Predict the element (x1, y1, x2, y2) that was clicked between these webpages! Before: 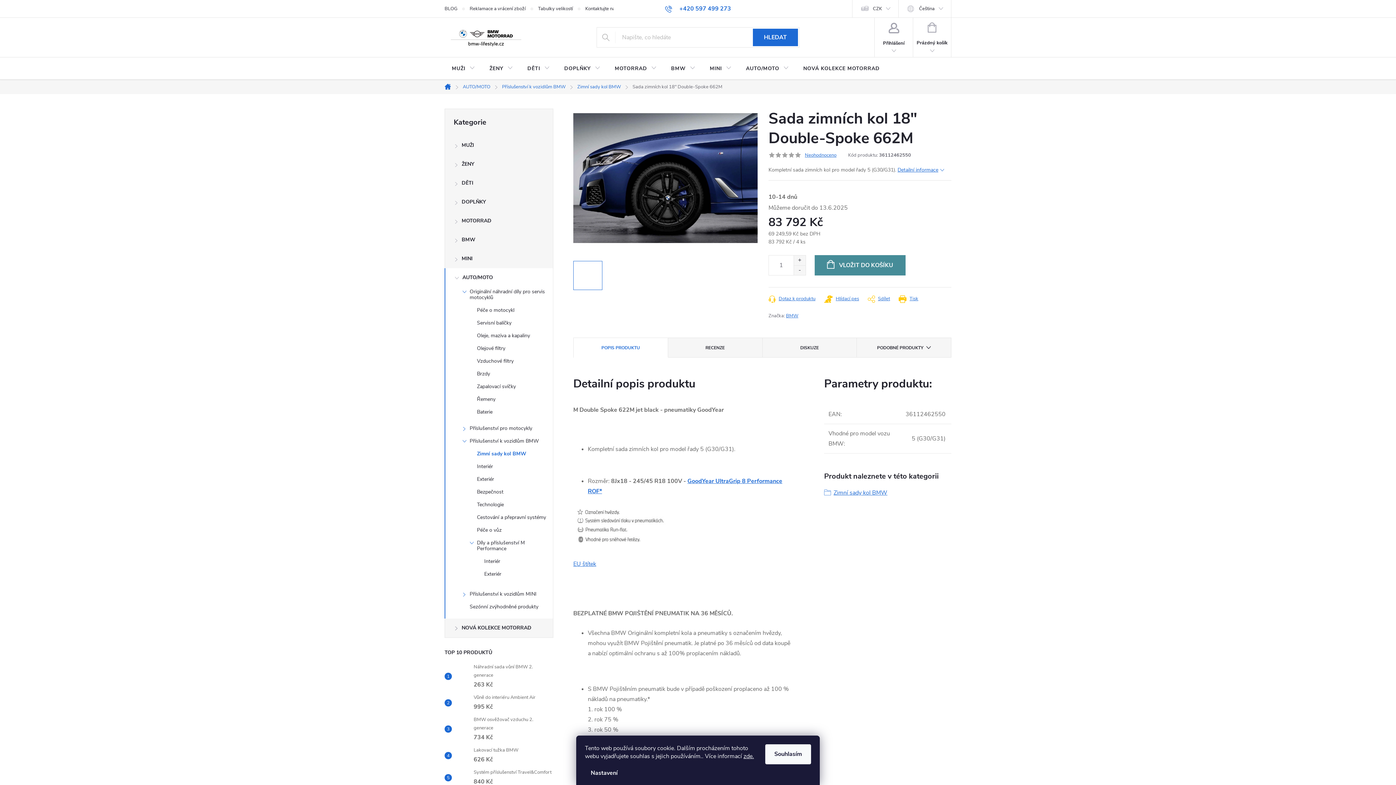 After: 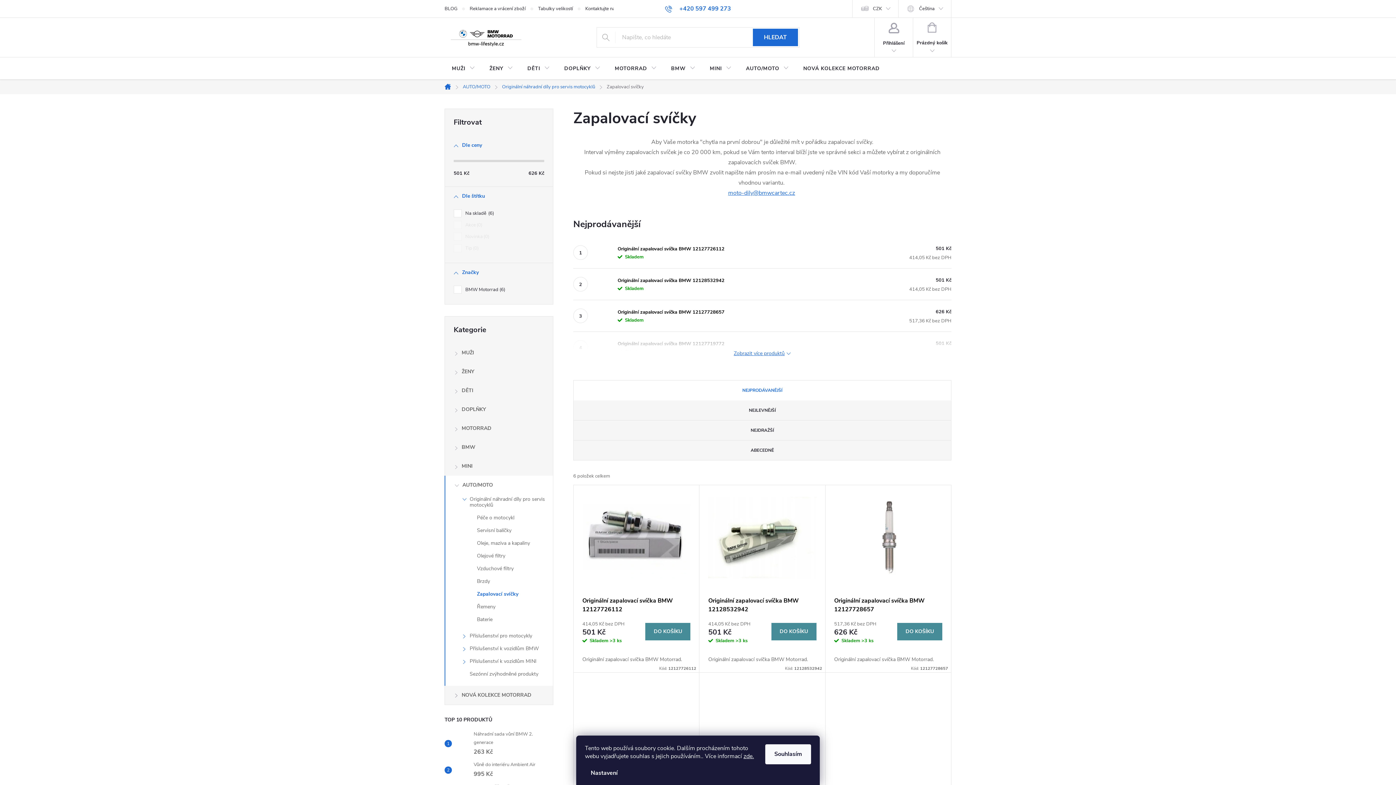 Action: bbox: (445, 382, 553, 394) label: Zapalovací svíčky